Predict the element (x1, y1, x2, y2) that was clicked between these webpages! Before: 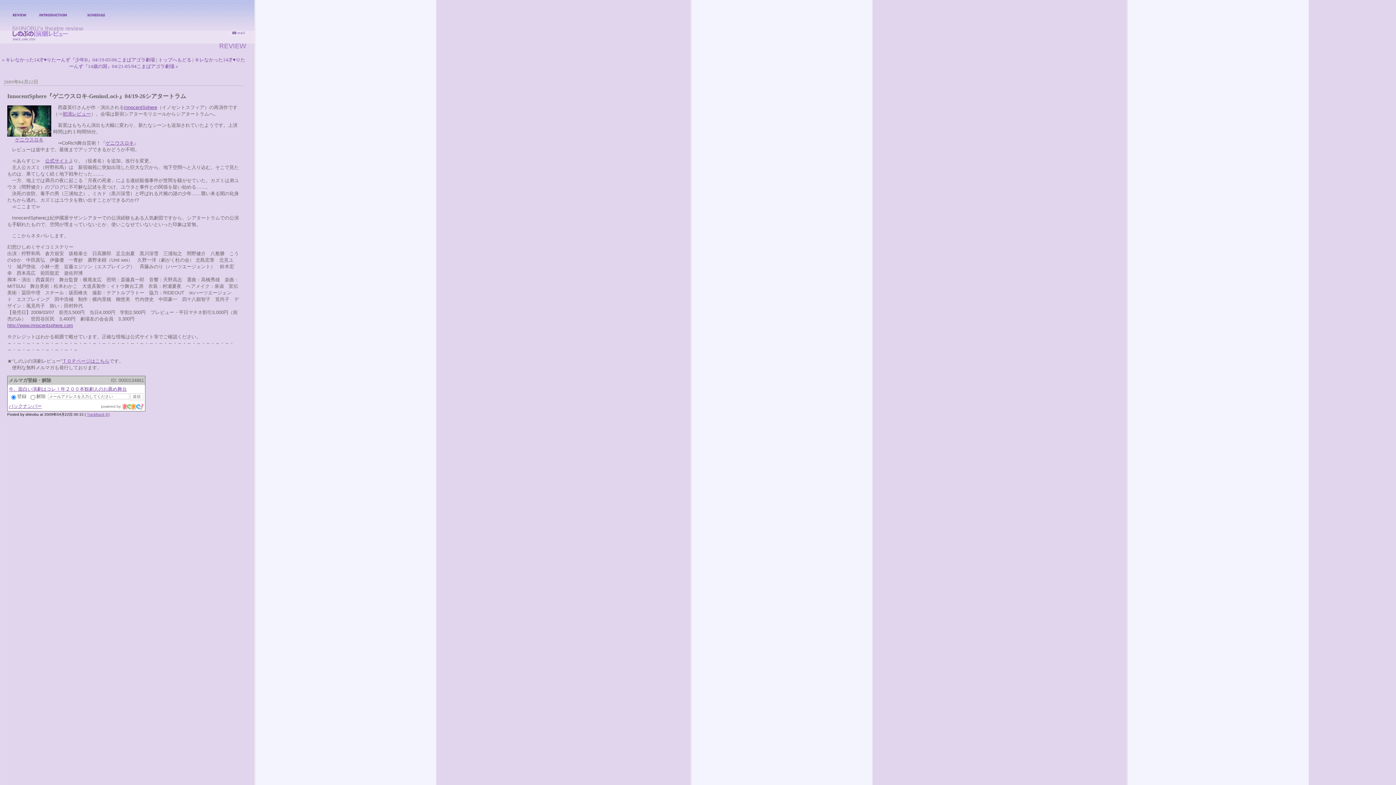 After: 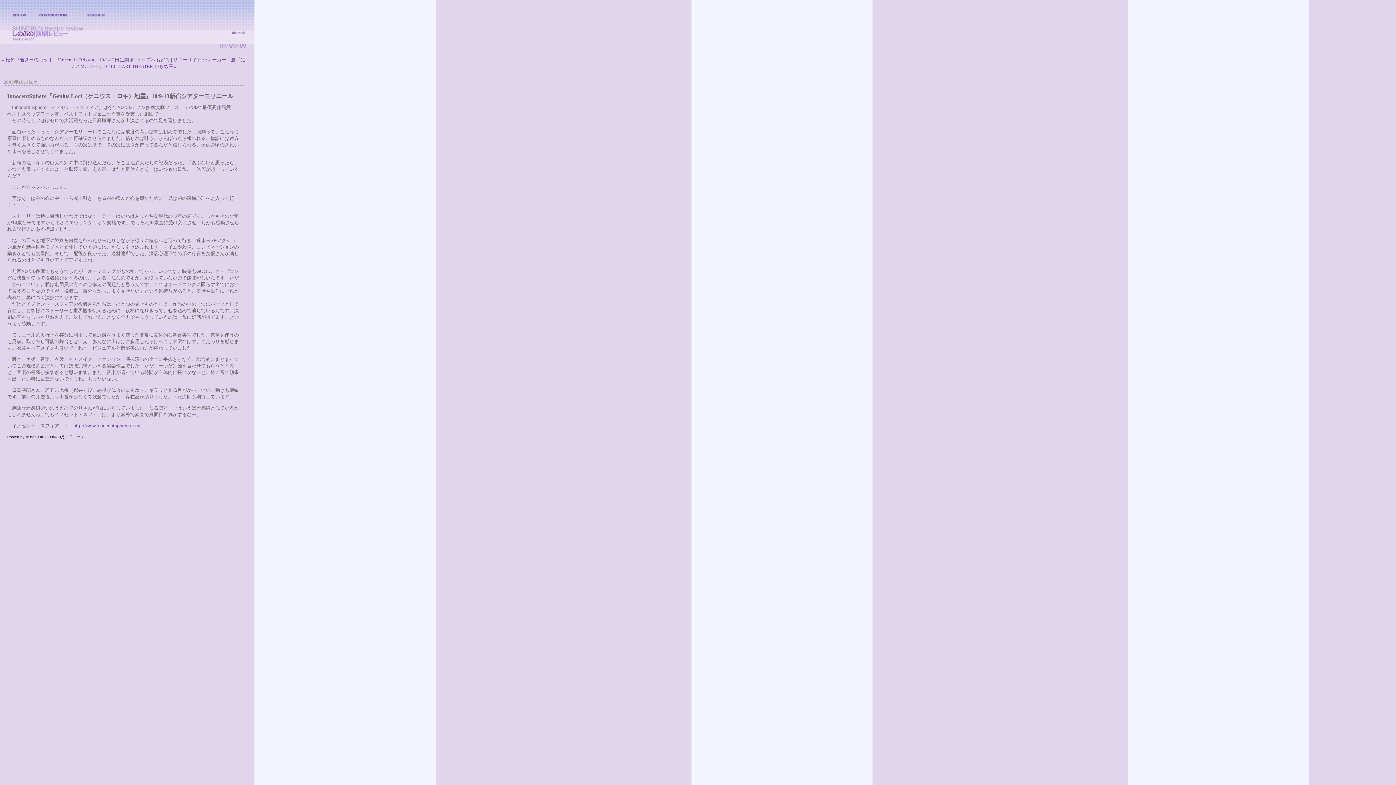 Action: bbox: (62, 111, 90, 116) label: 初演レビュー